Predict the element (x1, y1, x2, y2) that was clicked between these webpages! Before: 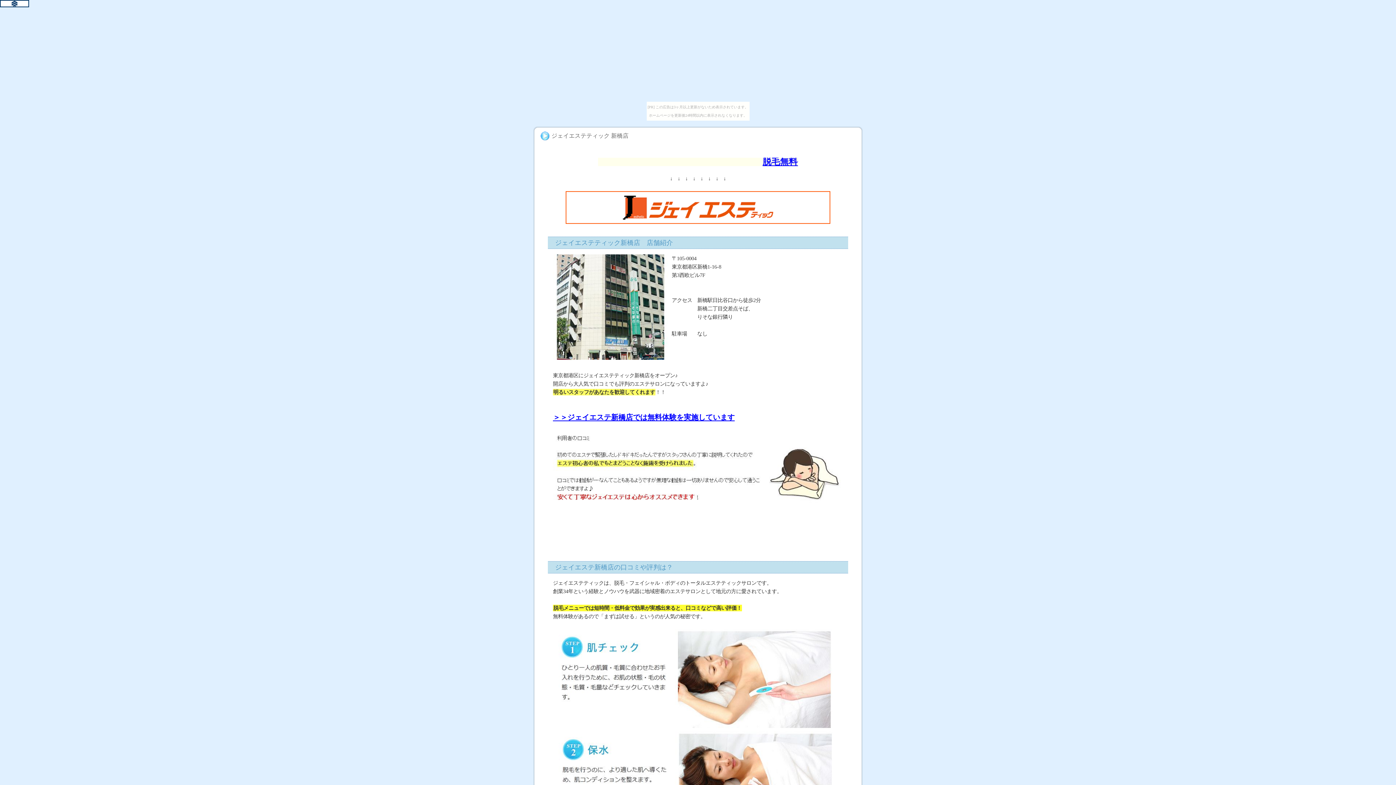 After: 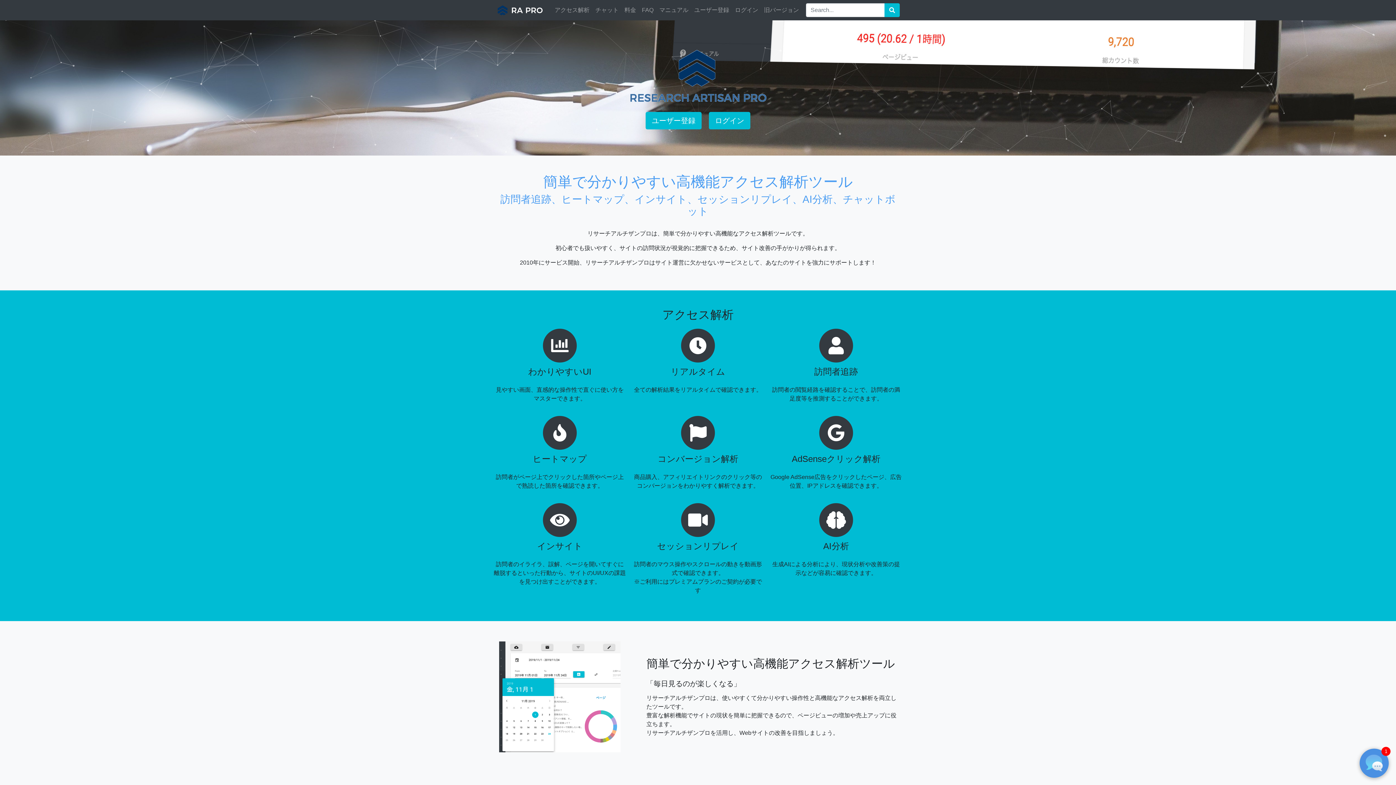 Action: bbox: (0, 2, 29, 8)